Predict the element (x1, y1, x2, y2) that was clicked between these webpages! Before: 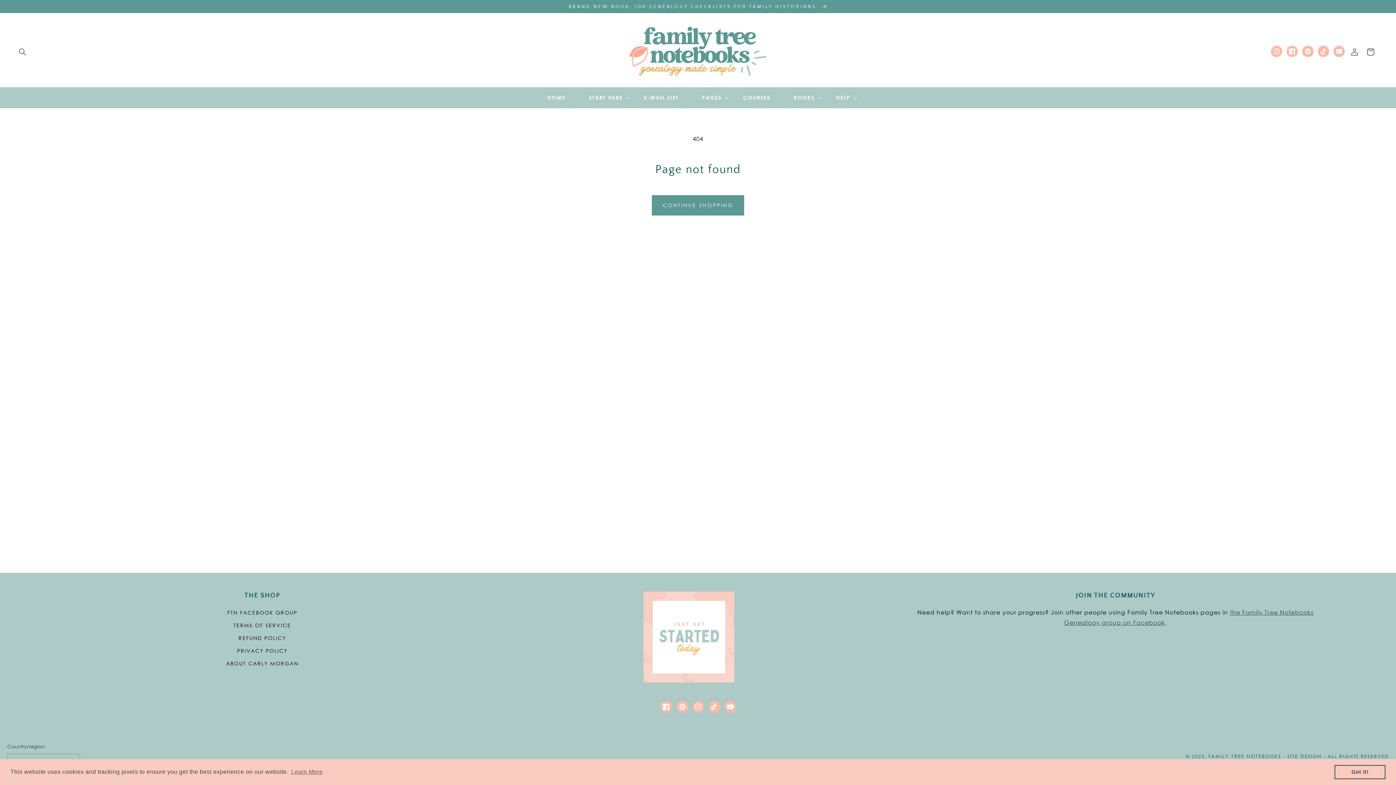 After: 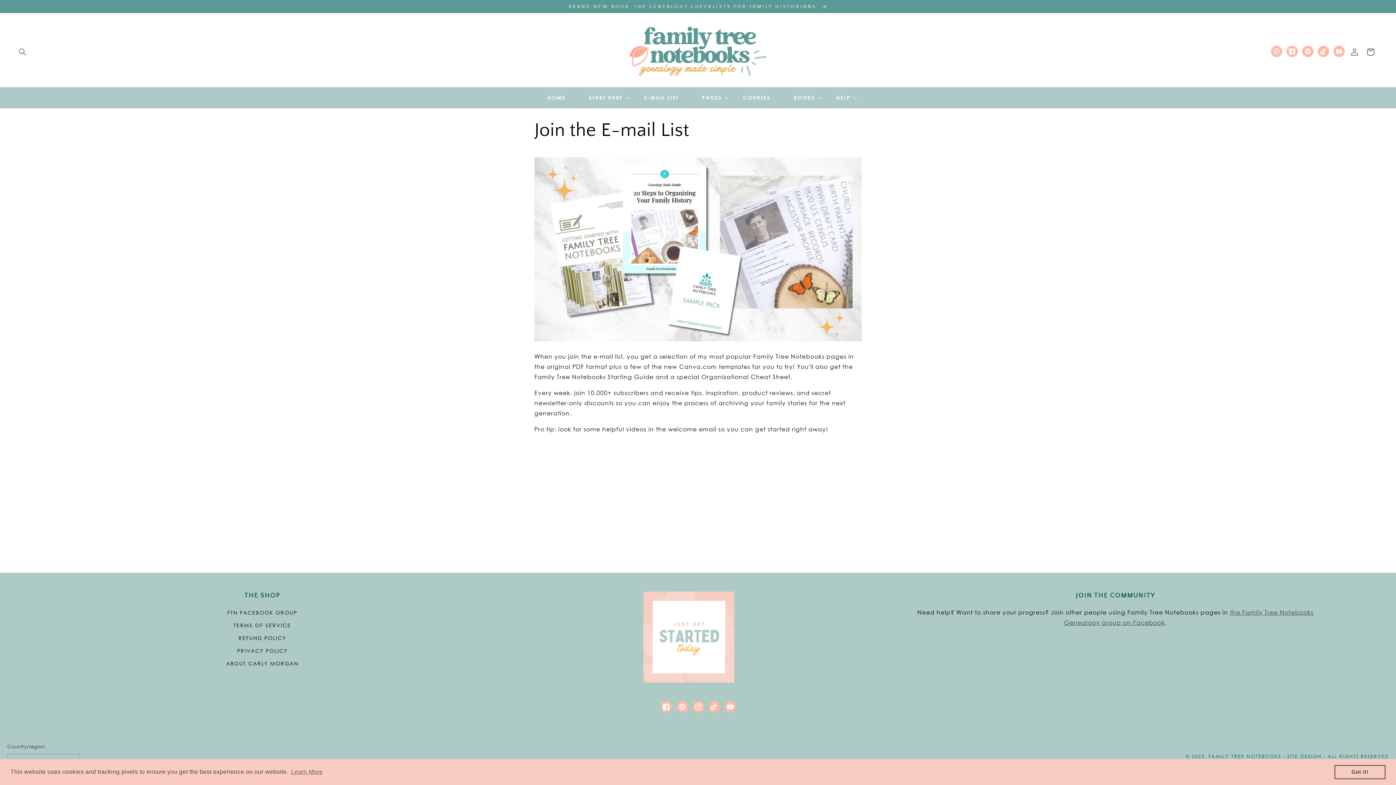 Action: label: E-MAIL LIST bbox: (632, 90, 690, 105)